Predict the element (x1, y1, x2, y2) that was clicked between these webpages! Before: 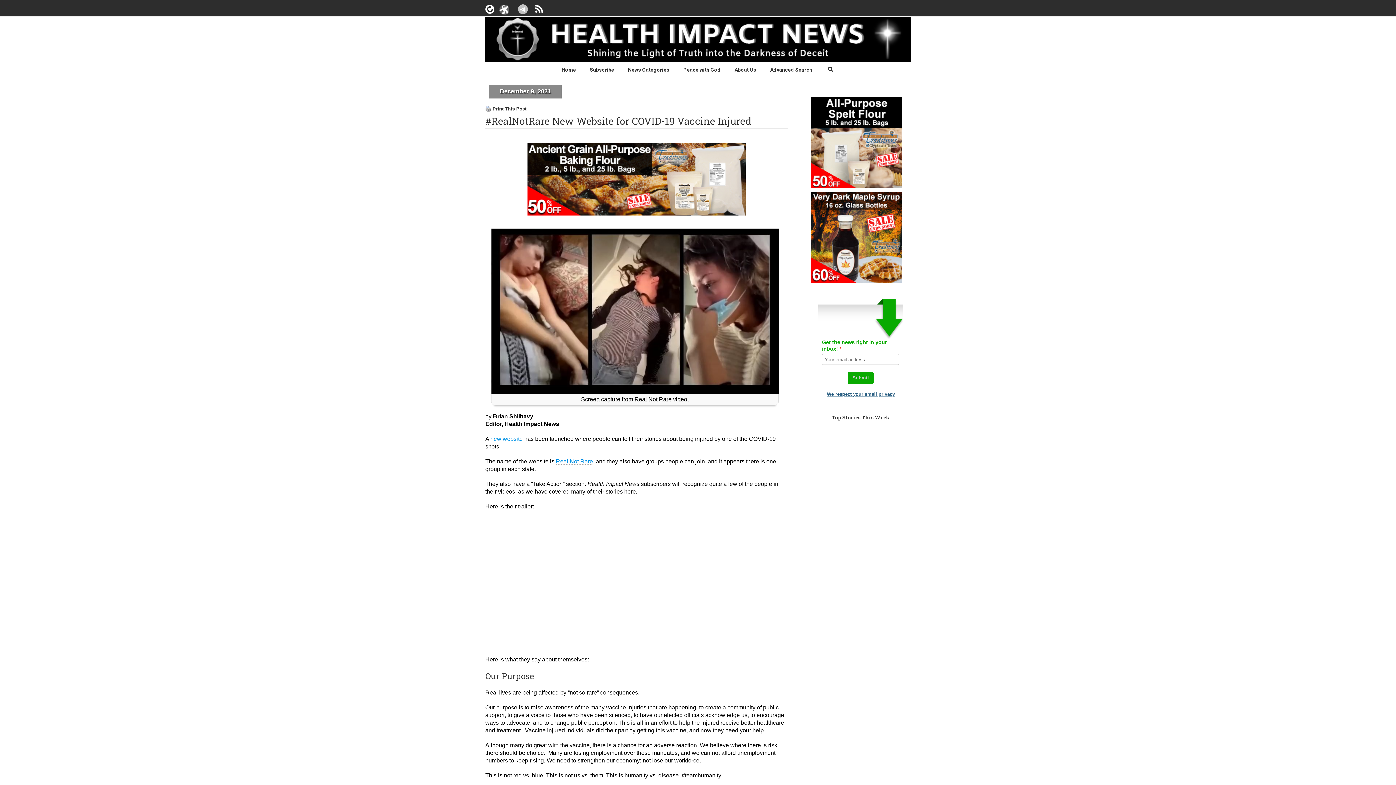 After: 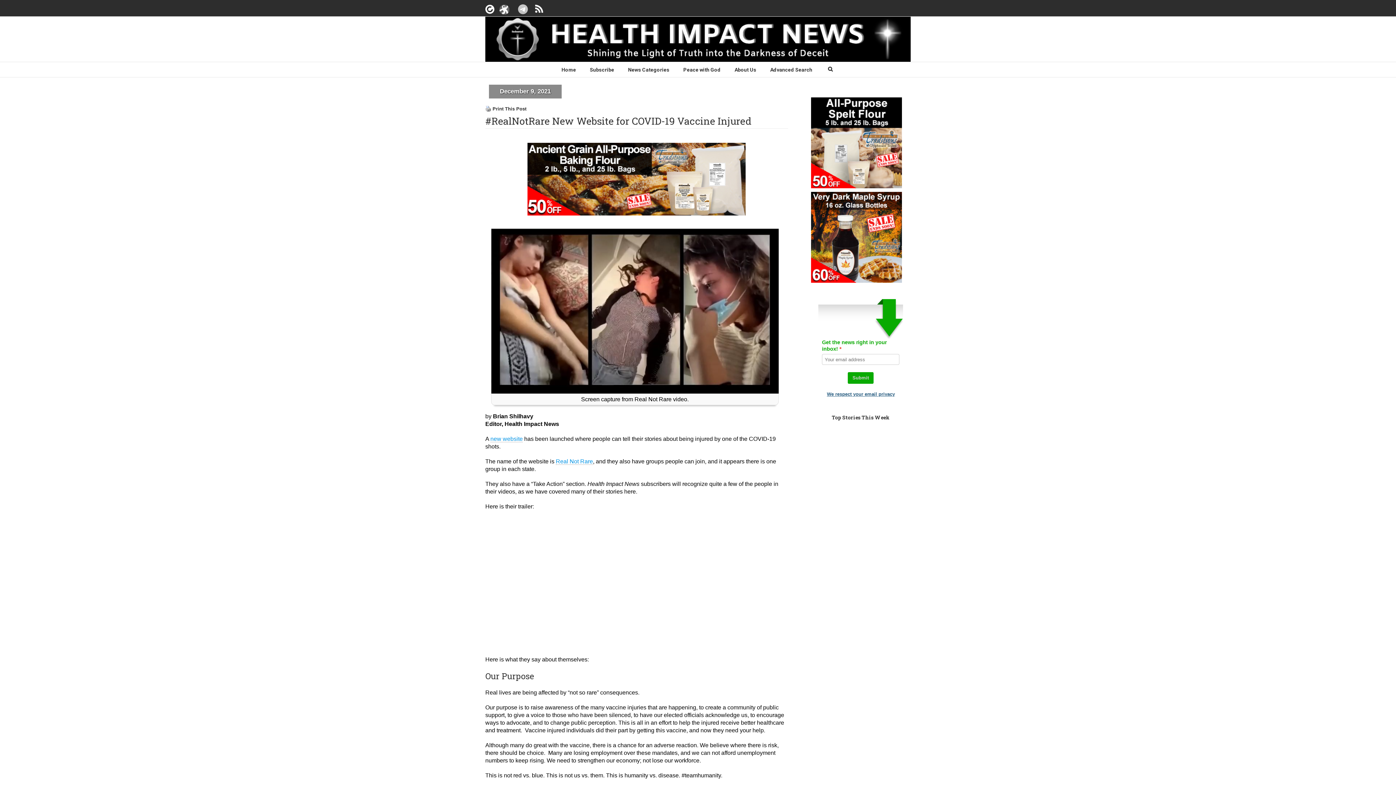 Action: bbox: (527, 143, 745, 149)